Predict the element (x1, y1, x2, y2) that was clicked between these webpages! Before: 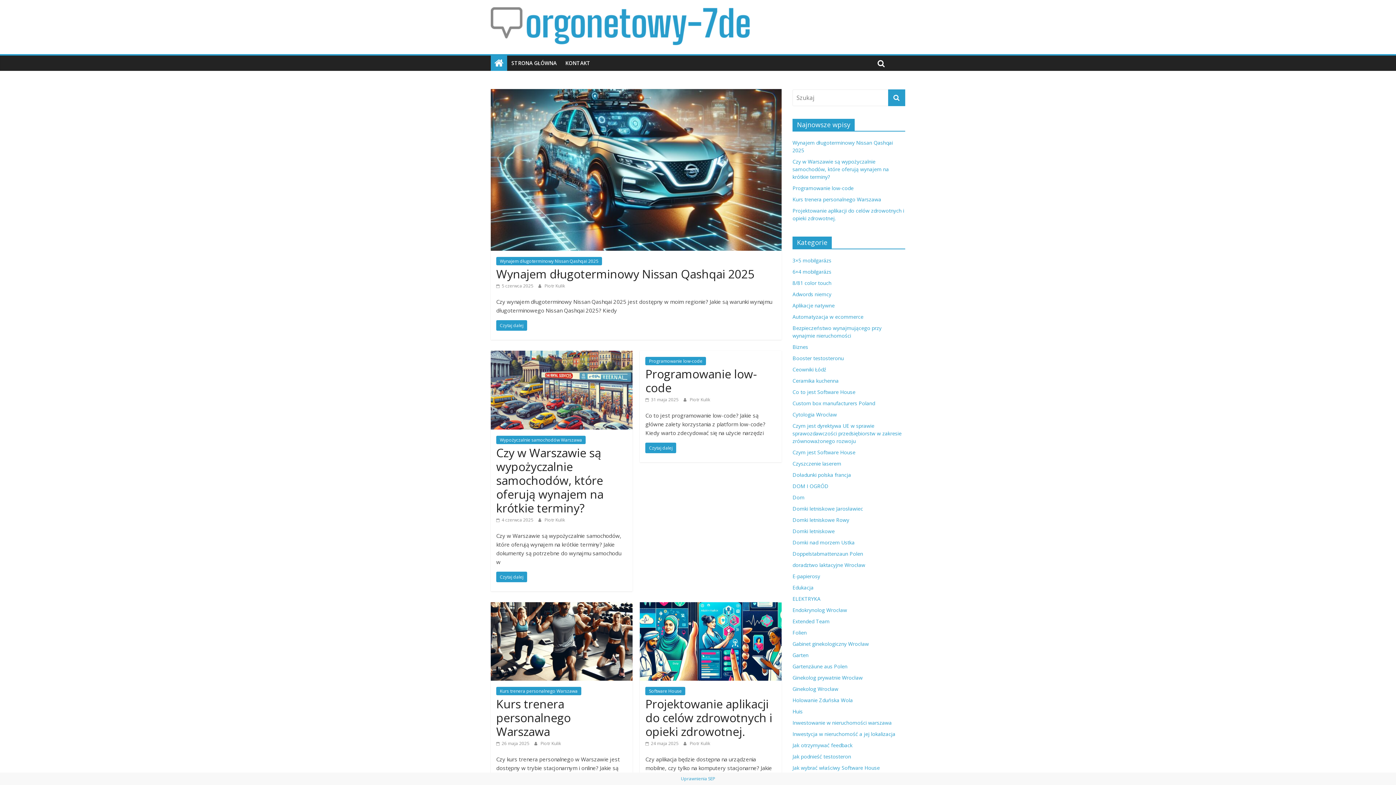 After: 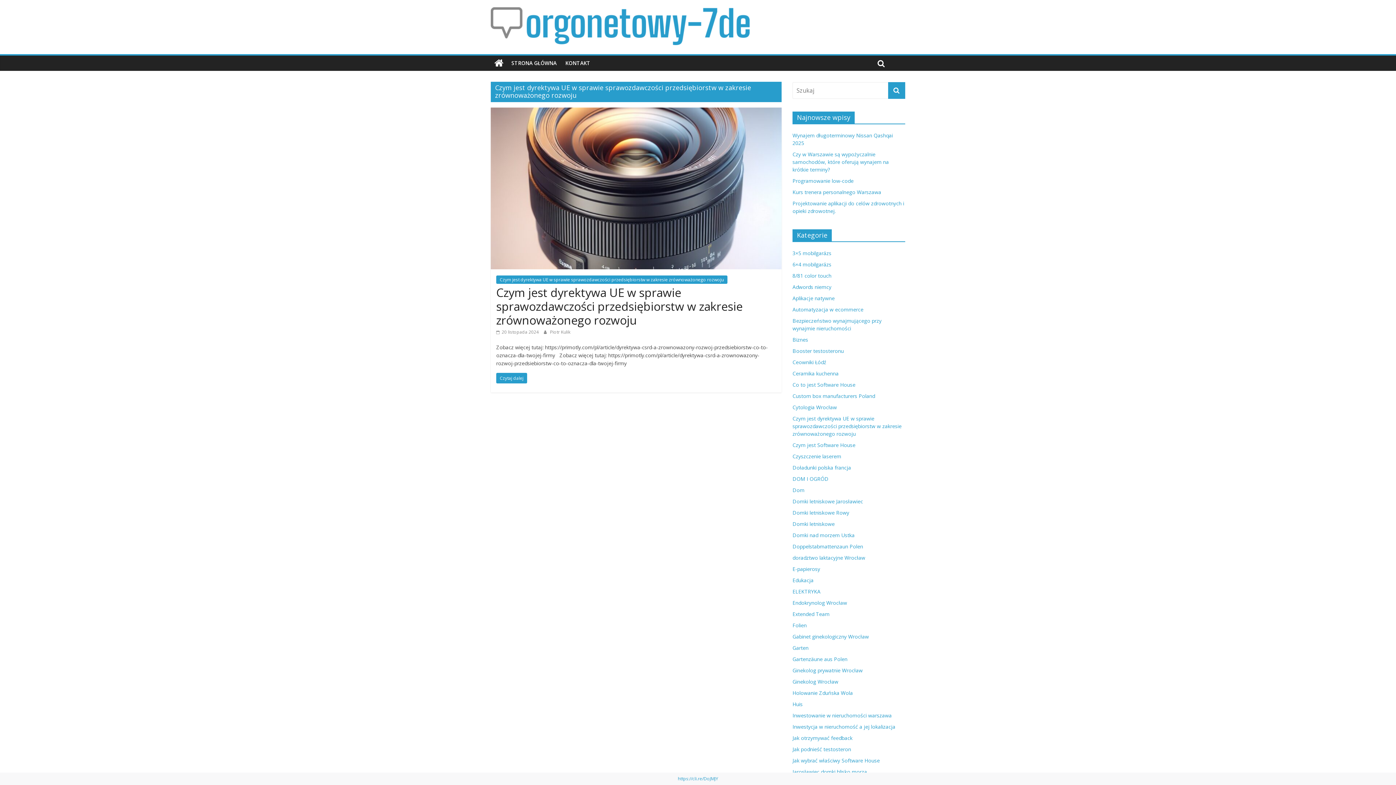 Action: label: Czym jest dyrektywa UE w sprawie sprawozdawczości przedsiębiorstw w zakresie zrównoważonego rozwoju bbox: (792, 422, 901, 444)